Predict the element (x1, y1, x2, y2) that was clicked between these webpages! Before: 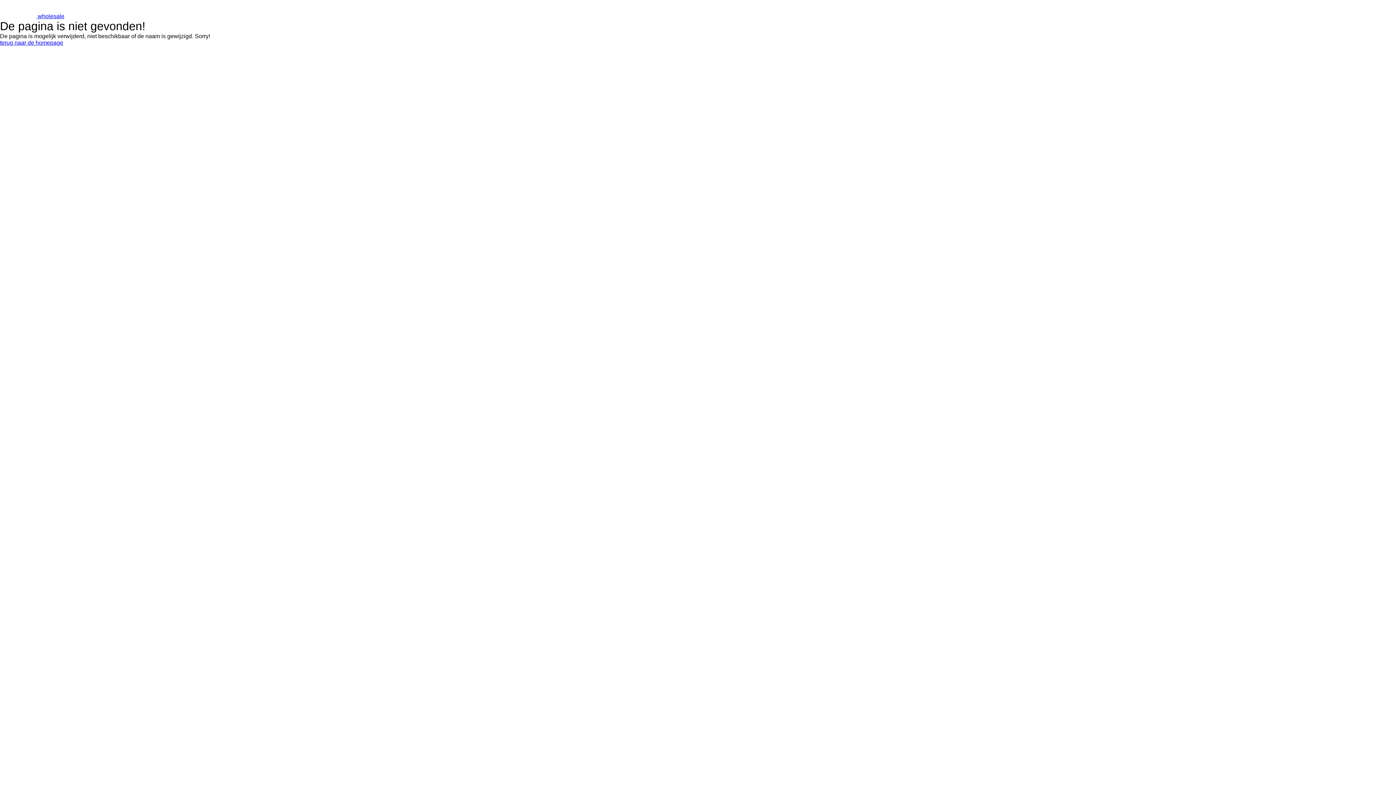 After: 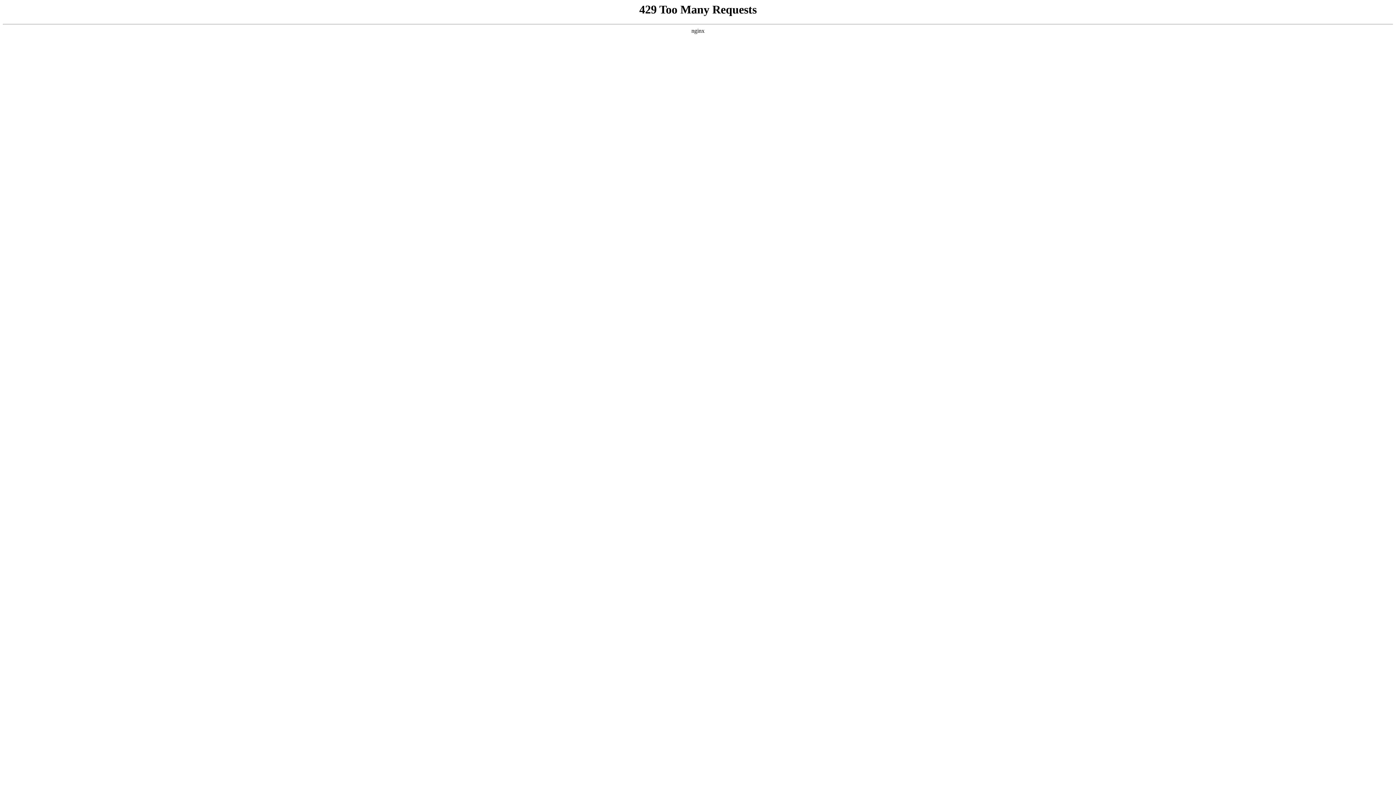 Action: label: terug naar de homepage bbox: (0, 39, 63, 45)